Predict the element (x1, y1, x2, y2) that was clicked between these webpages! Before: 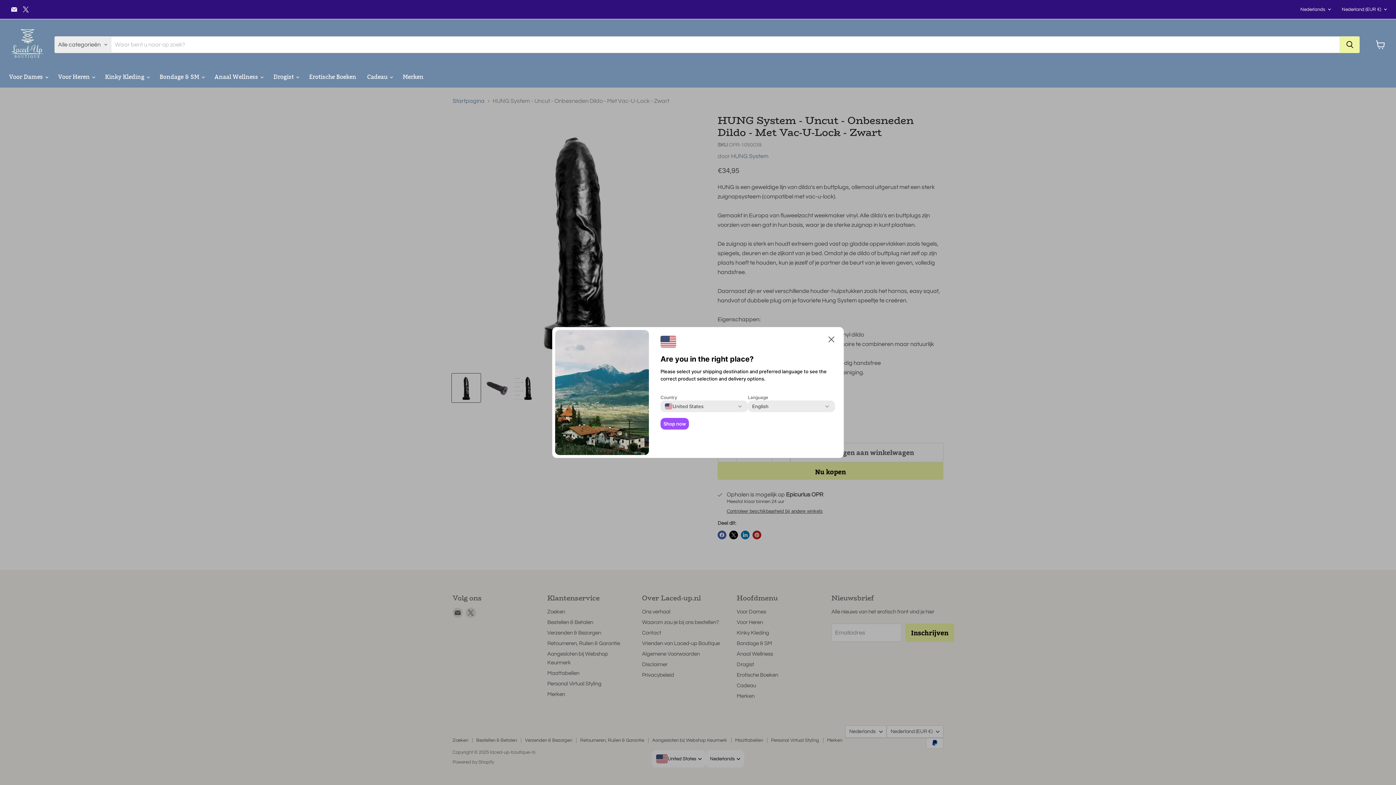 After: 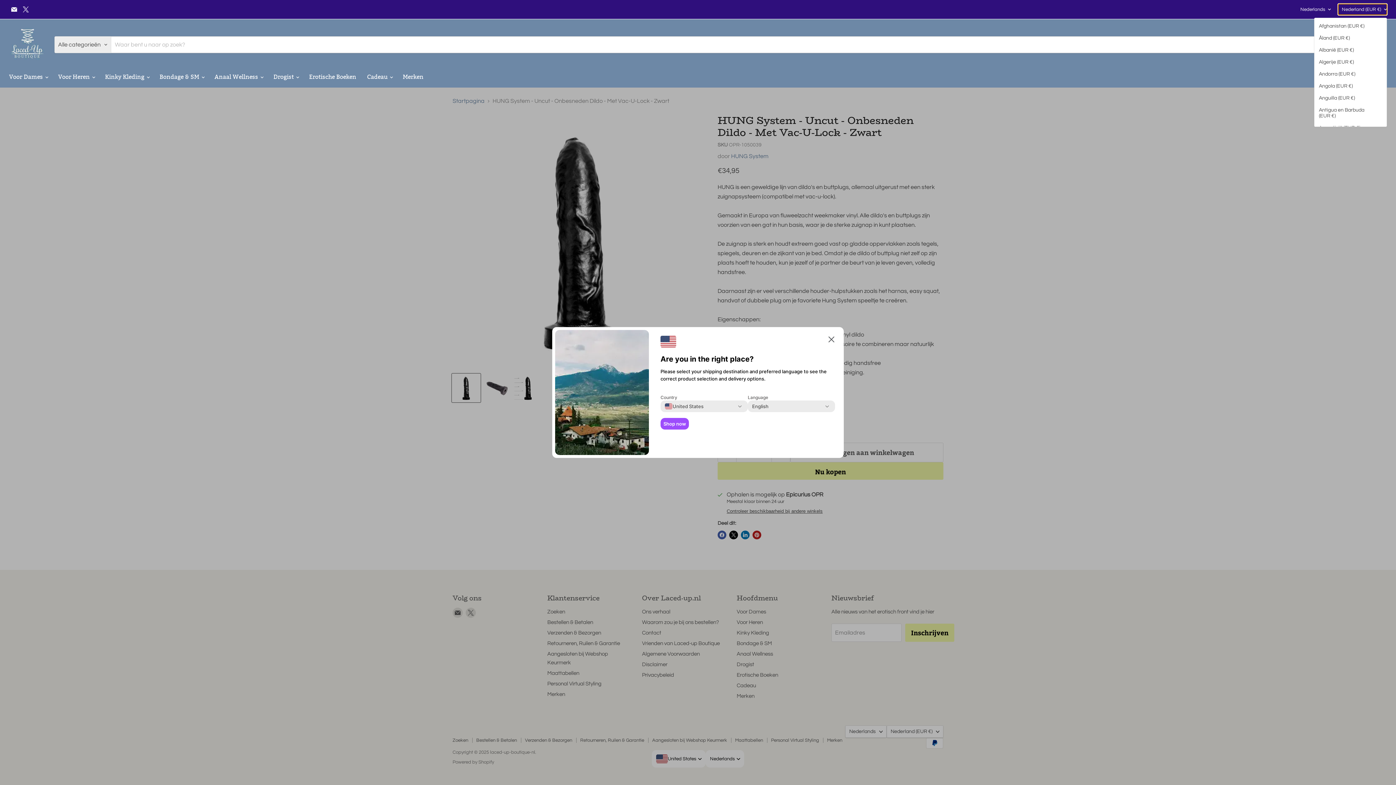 Action: bbox: (1338, 4, 1387, 14) label: Nederland (EUR €)